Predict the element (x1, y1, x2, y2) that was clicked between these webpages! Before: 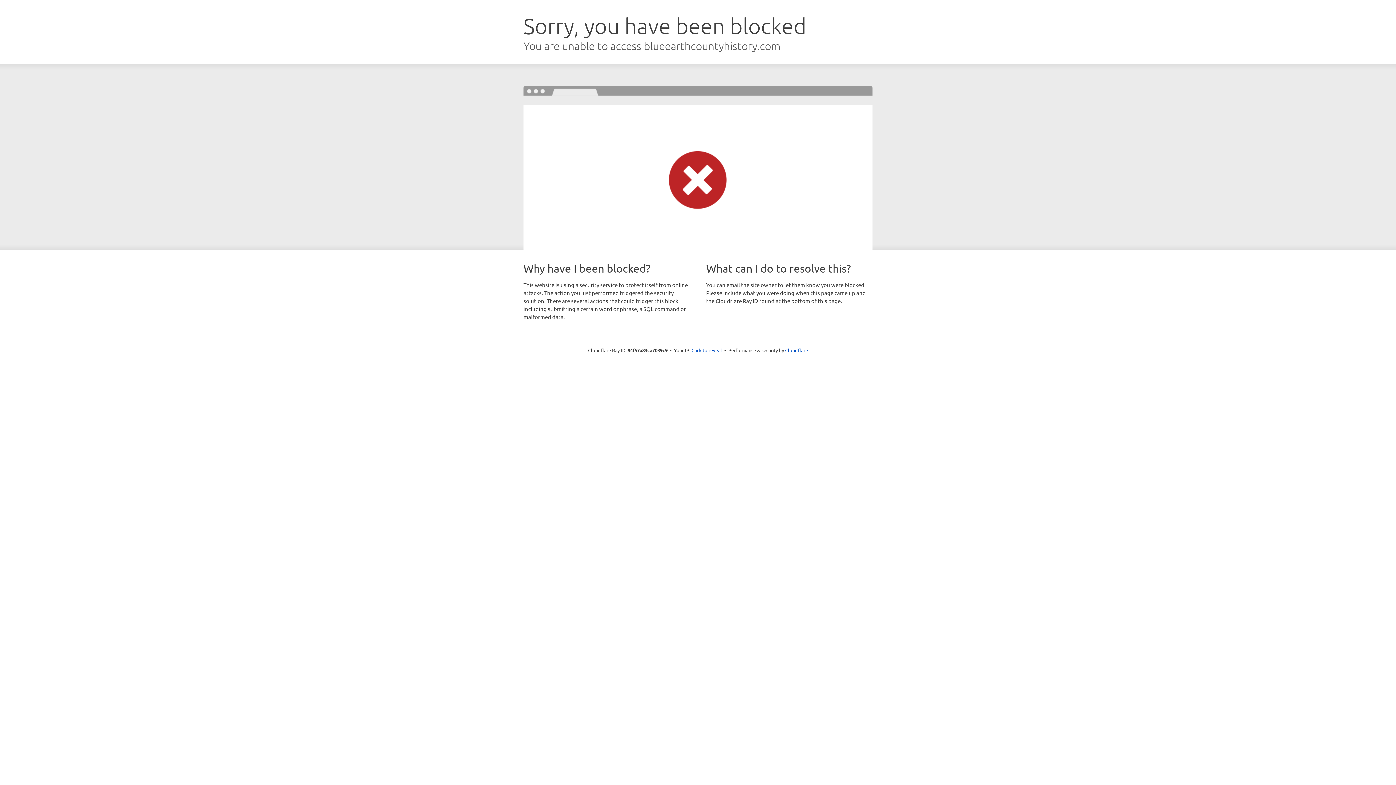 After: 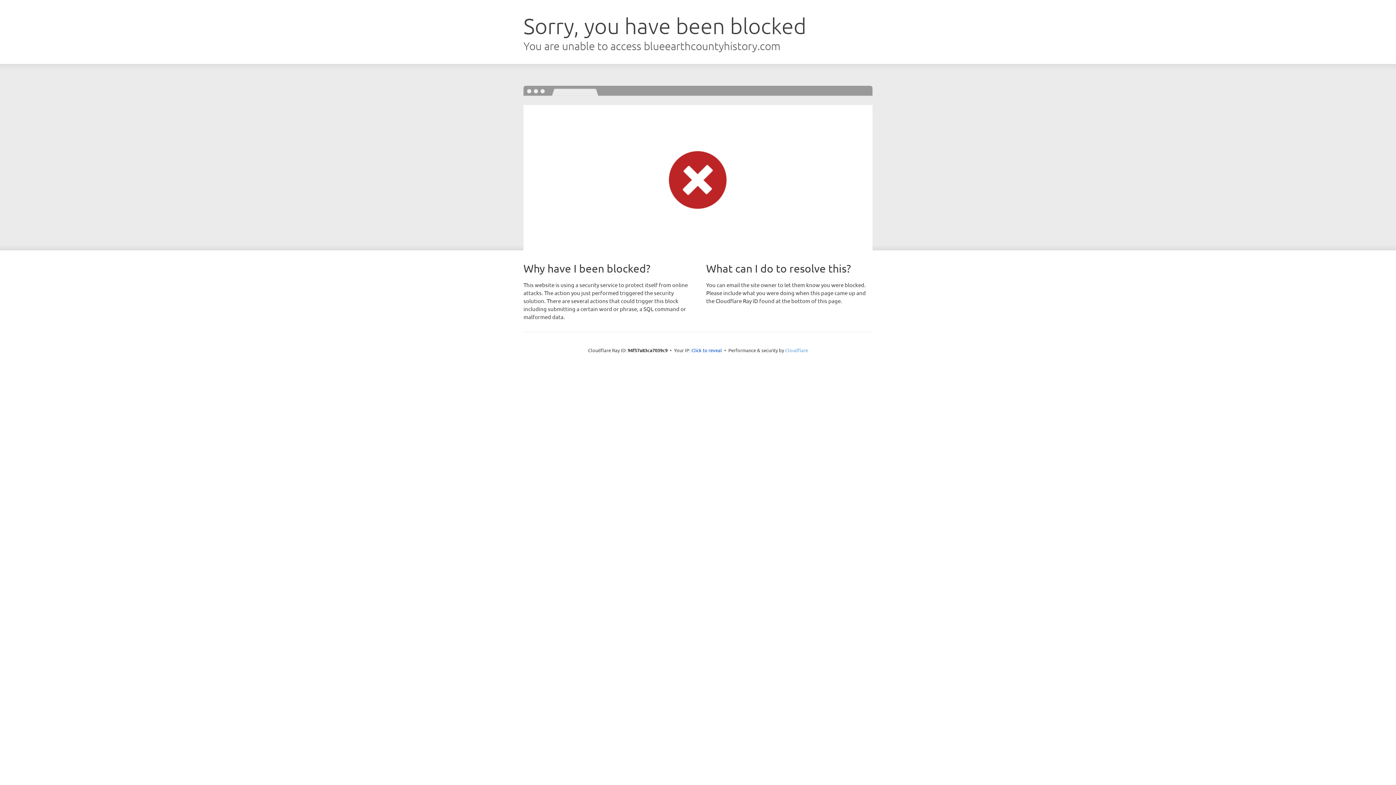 Action: label: Cloudflare bbox: (785, 347, 808, 353)